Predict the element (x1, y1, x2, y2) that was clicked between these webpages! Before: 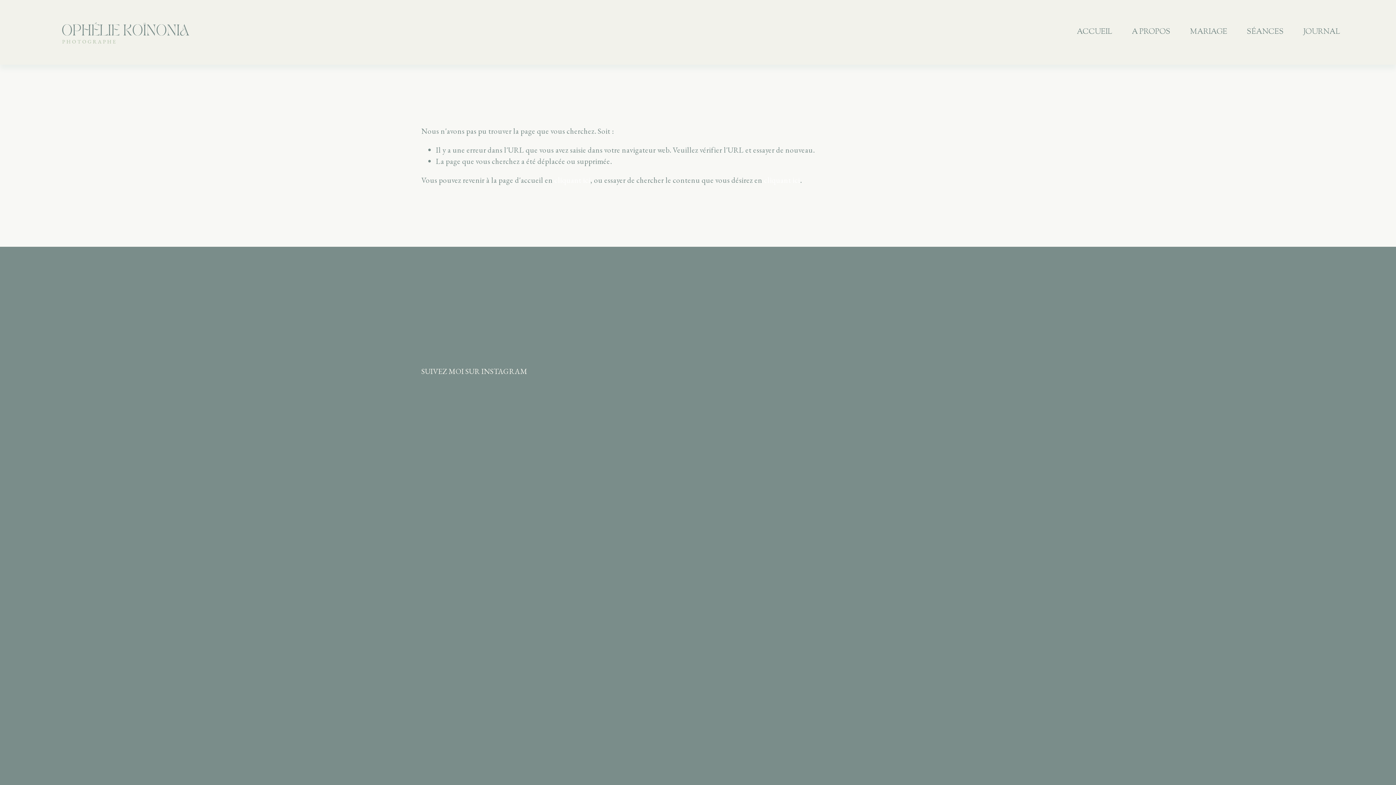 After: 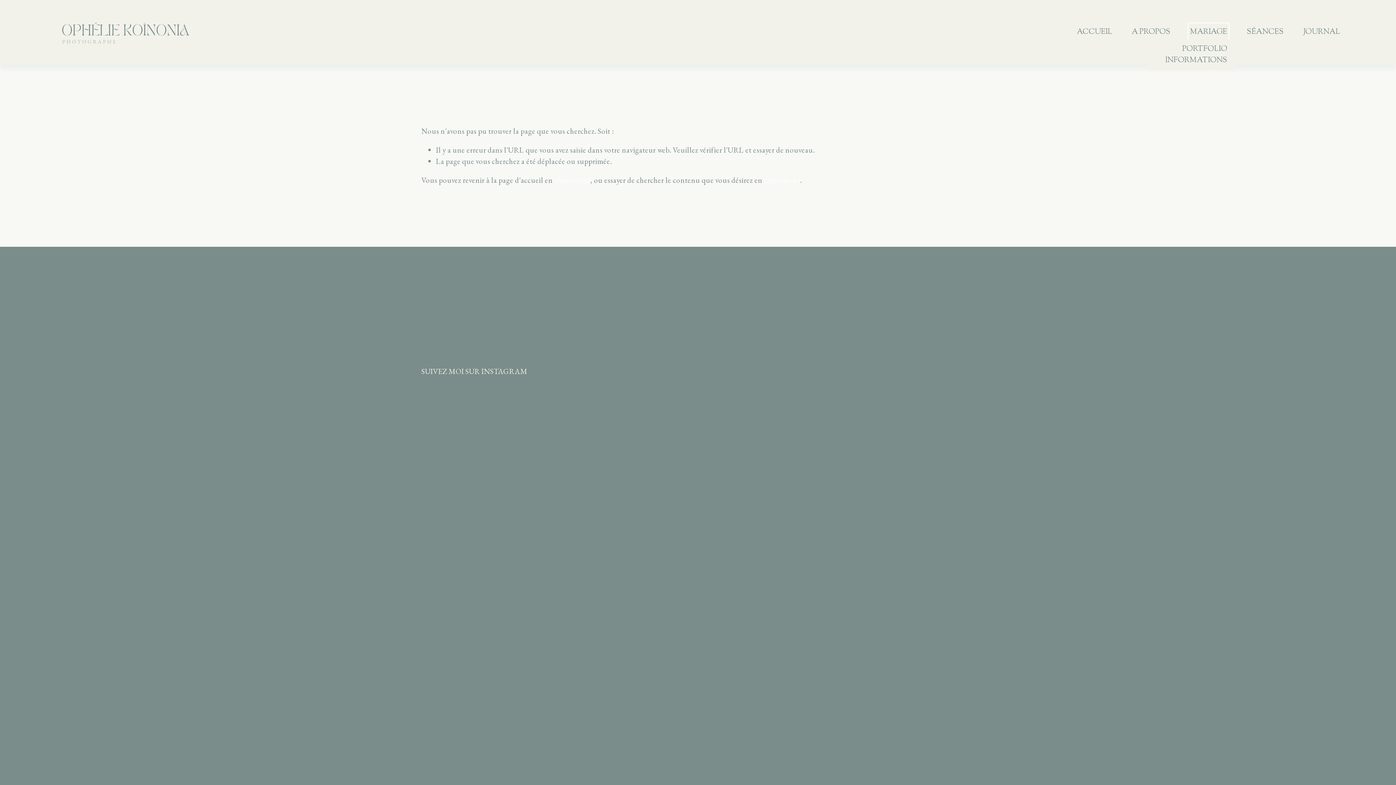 Action: label: folder dropdown bbox: (1190, 24, 1227, 39)